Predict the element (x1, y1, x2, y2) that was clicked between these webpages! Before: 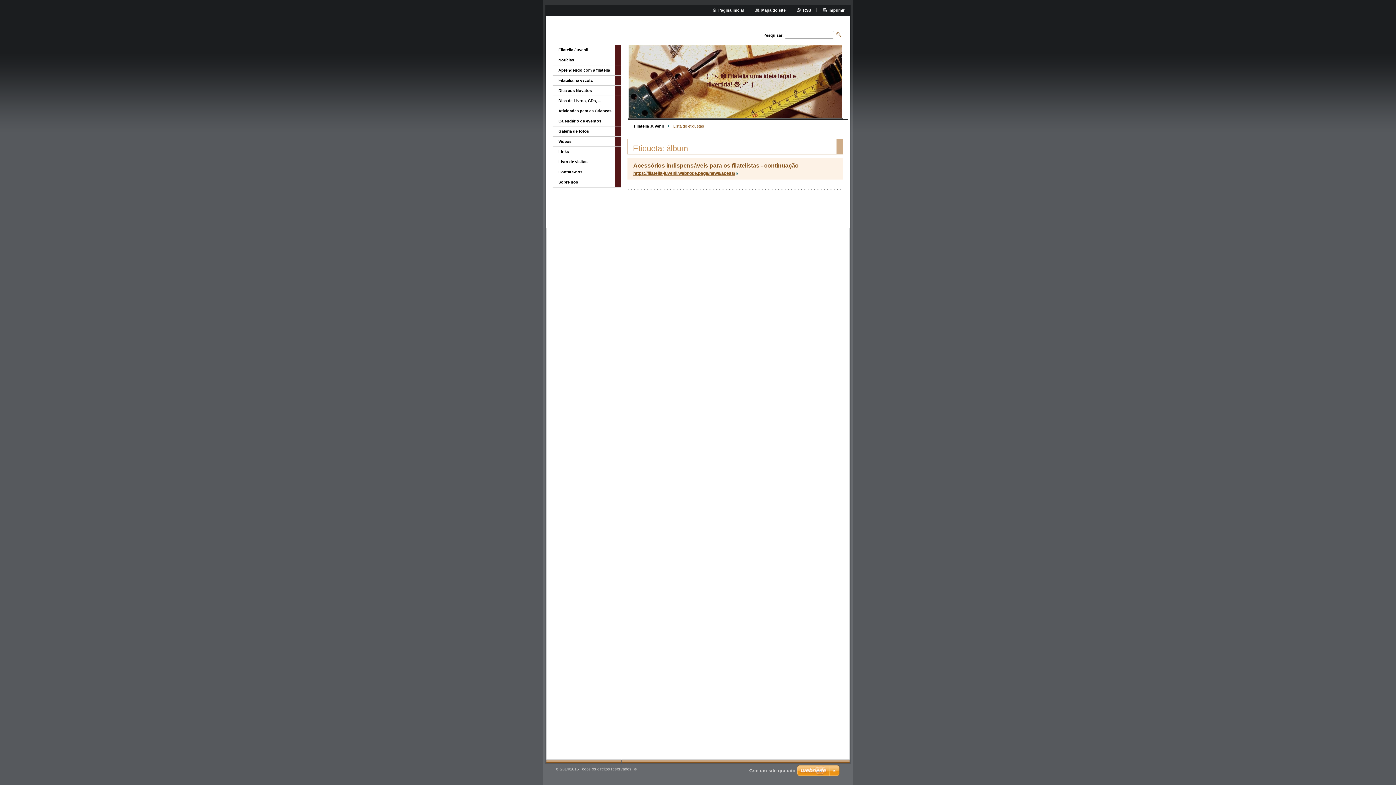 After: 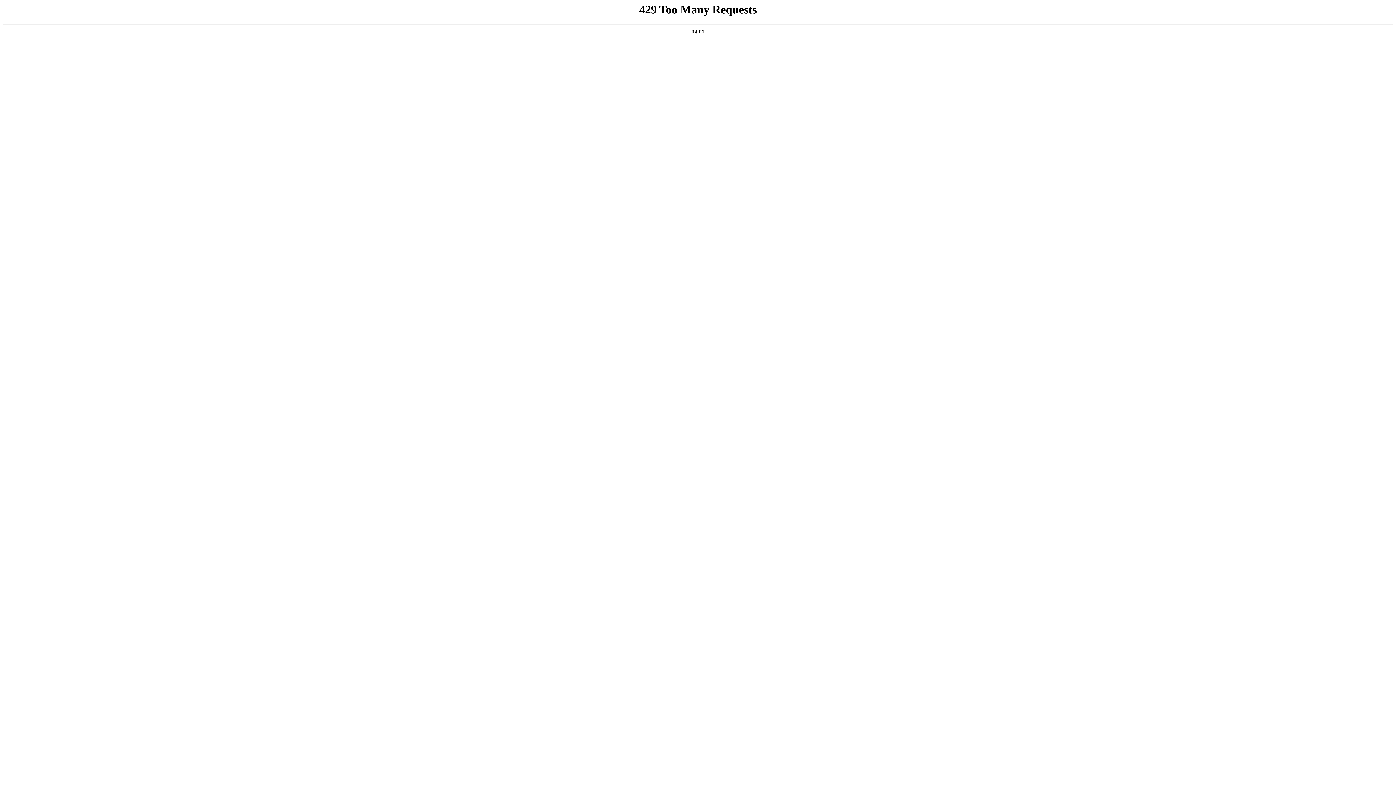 Action: bbox: (797, 765, 840, 777)